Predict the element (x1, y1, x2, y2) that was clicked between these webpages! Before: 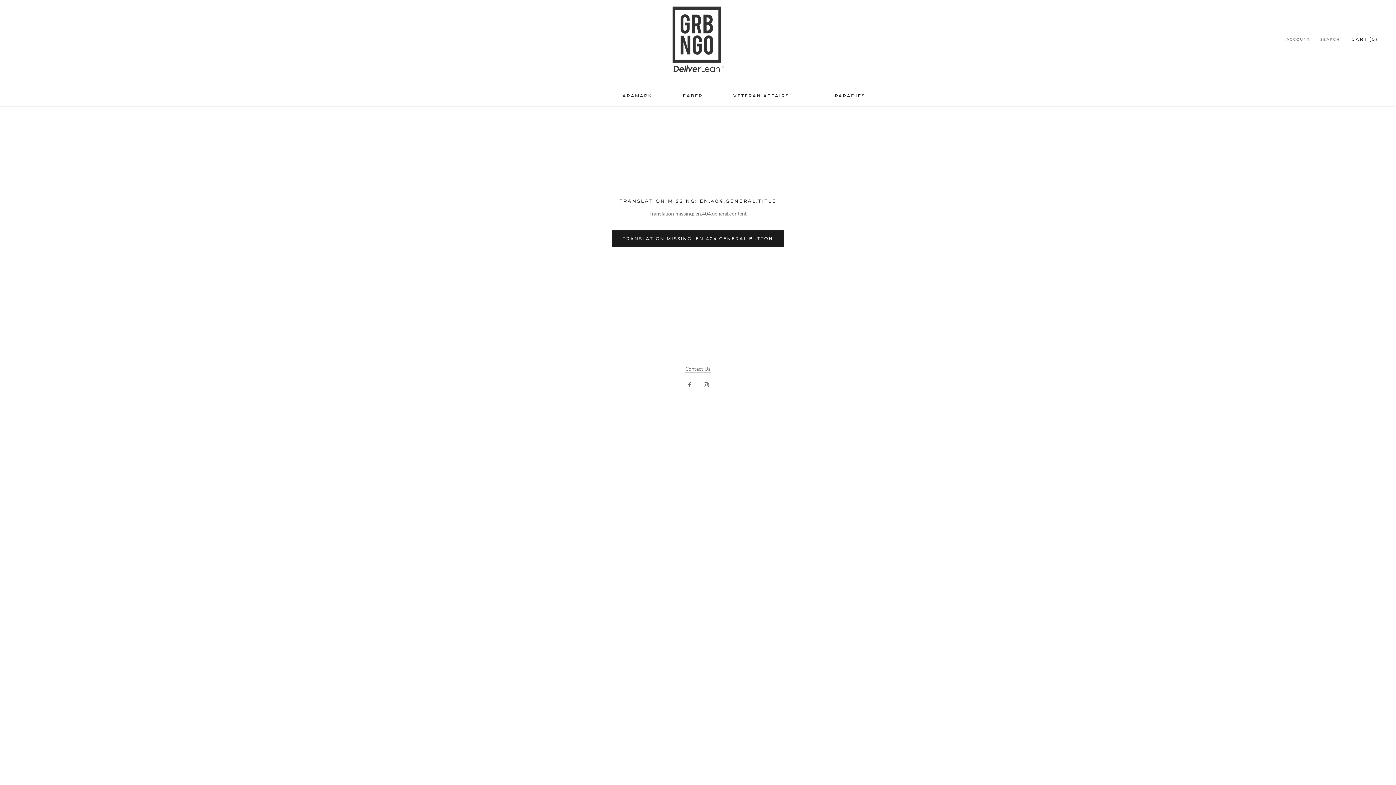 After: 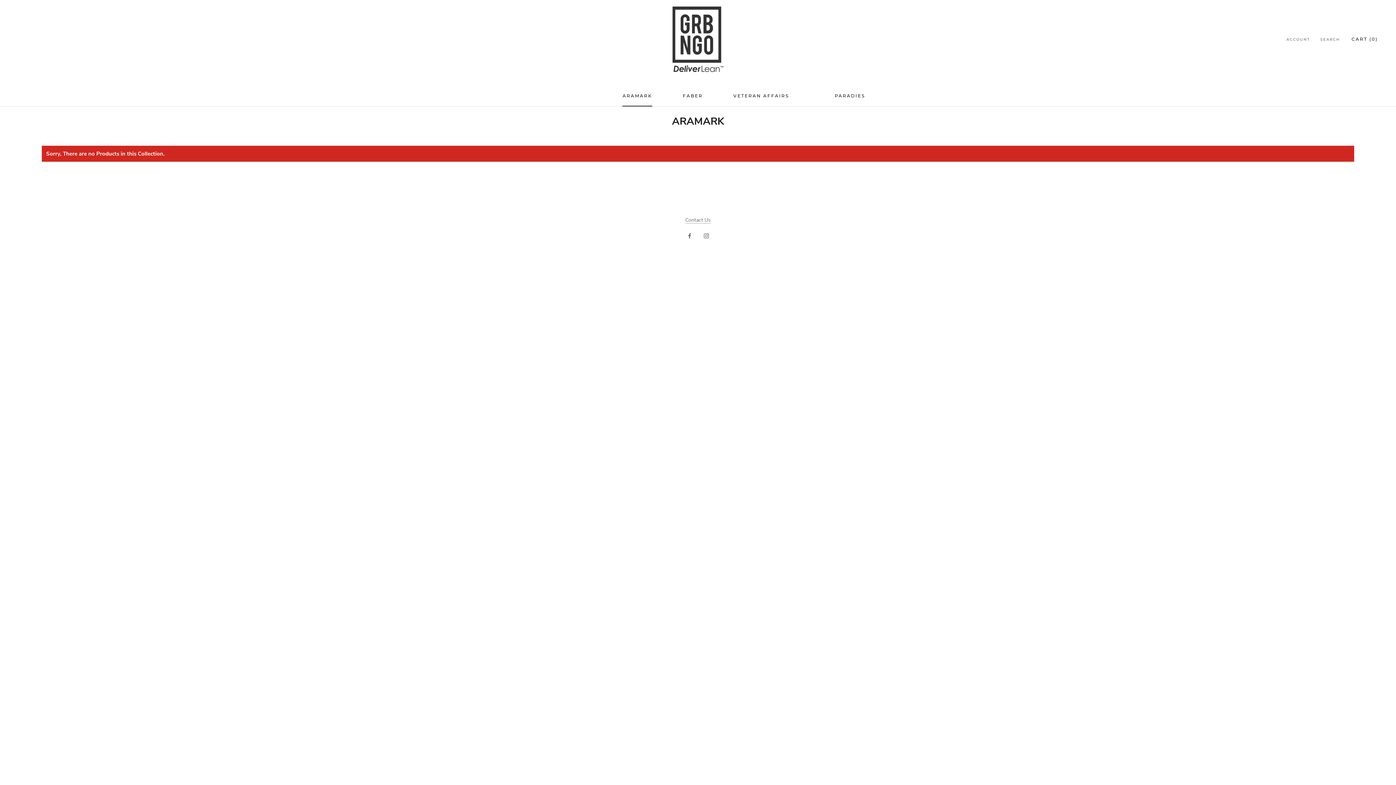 Action: bbox: (622, 92, 652, 98) label: ARAMARK
ARAMARK